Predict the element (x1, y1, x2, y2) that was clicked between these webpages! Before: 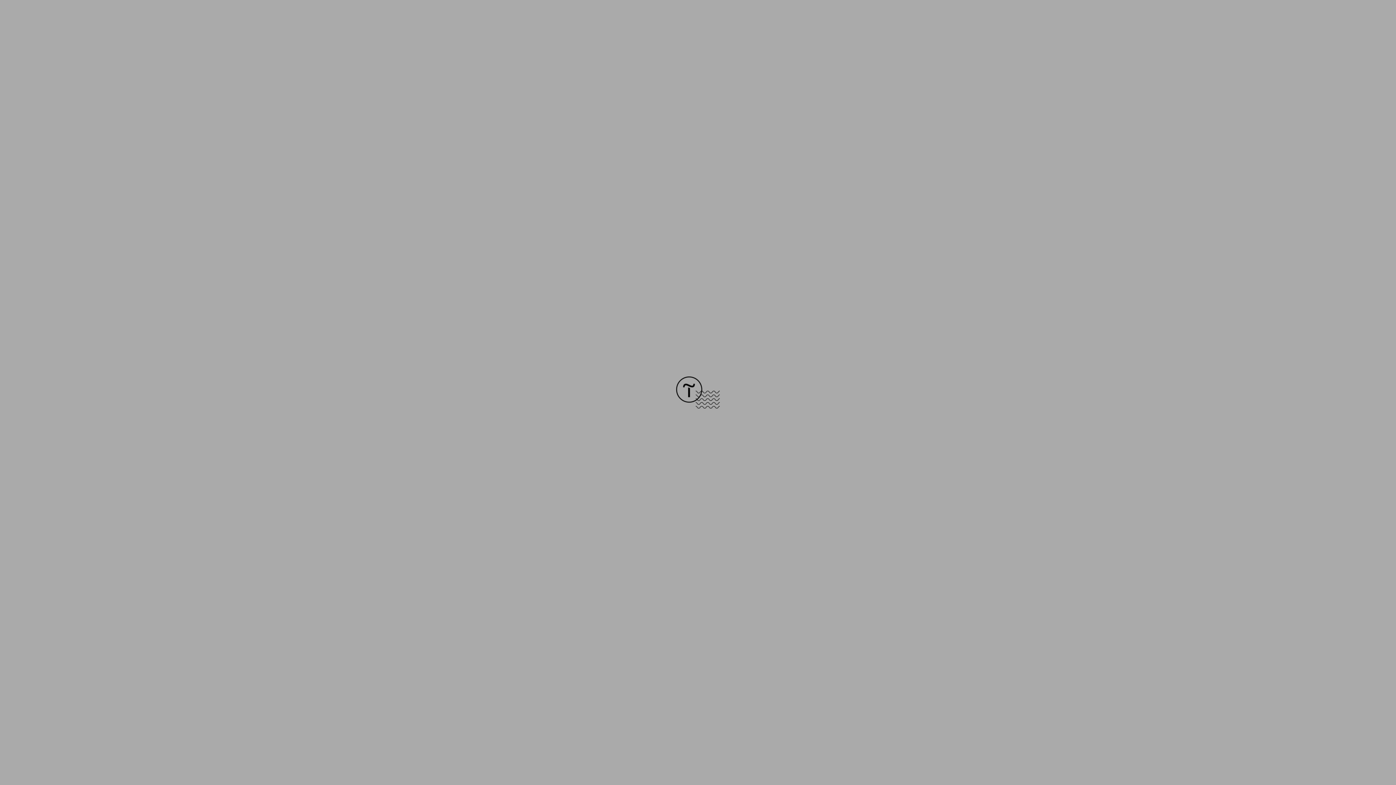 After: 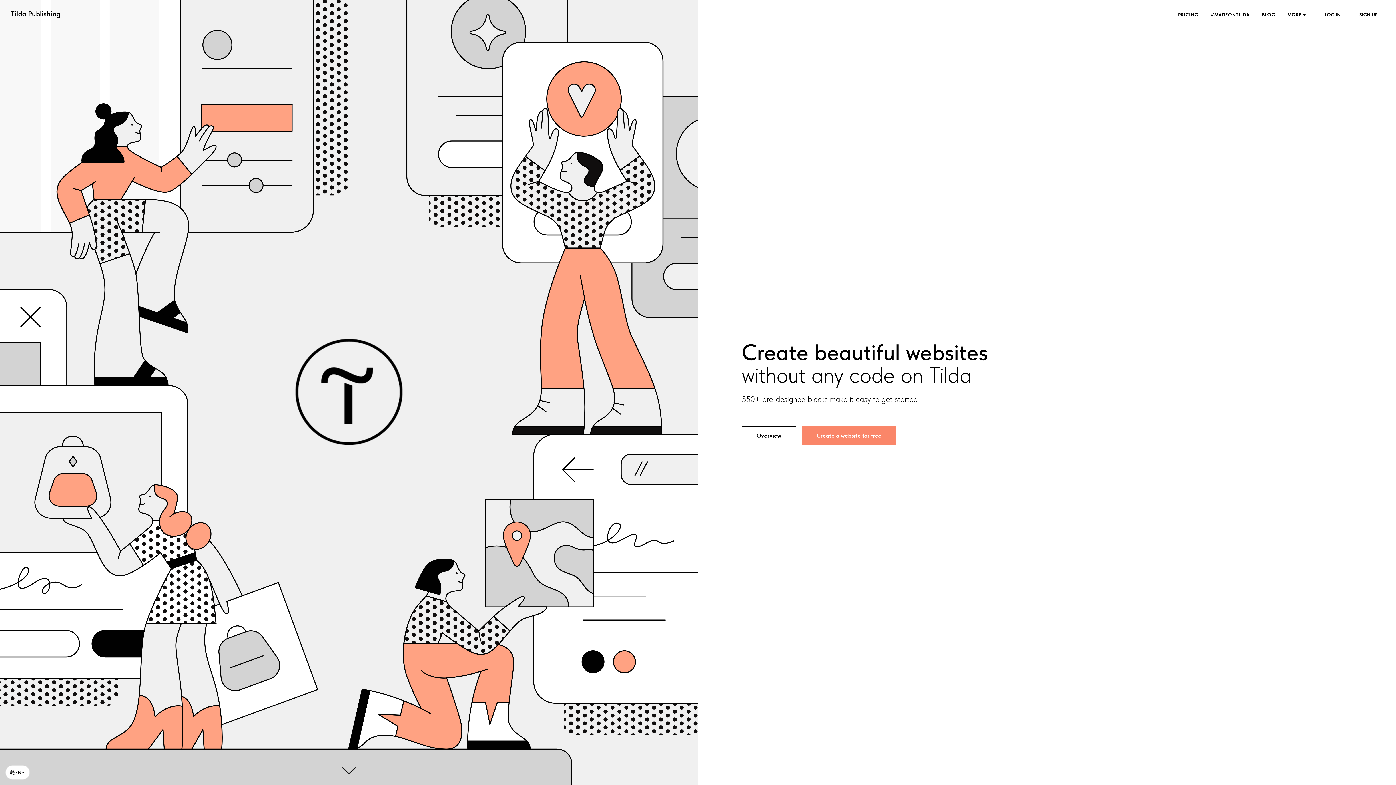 Action: bbox: (676, 403, 720, 409)